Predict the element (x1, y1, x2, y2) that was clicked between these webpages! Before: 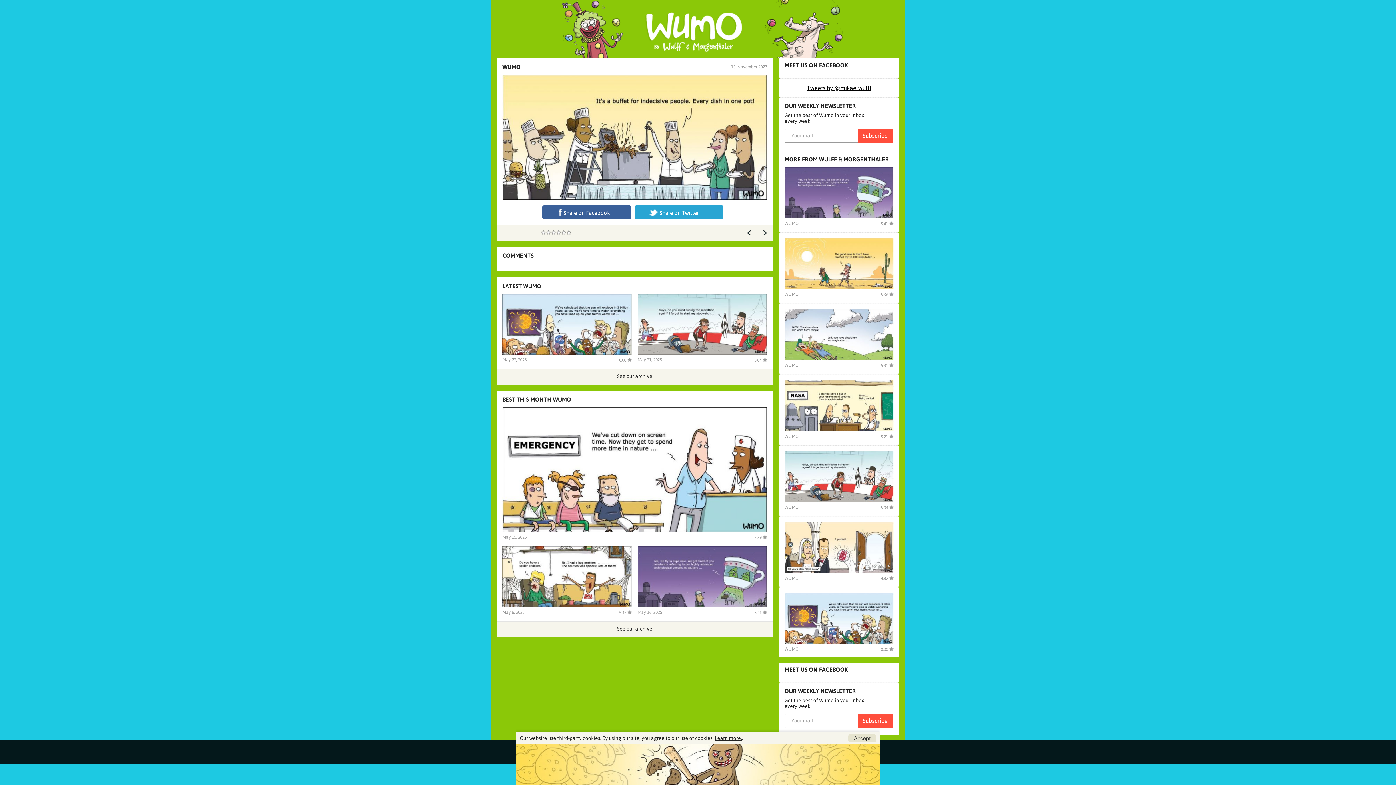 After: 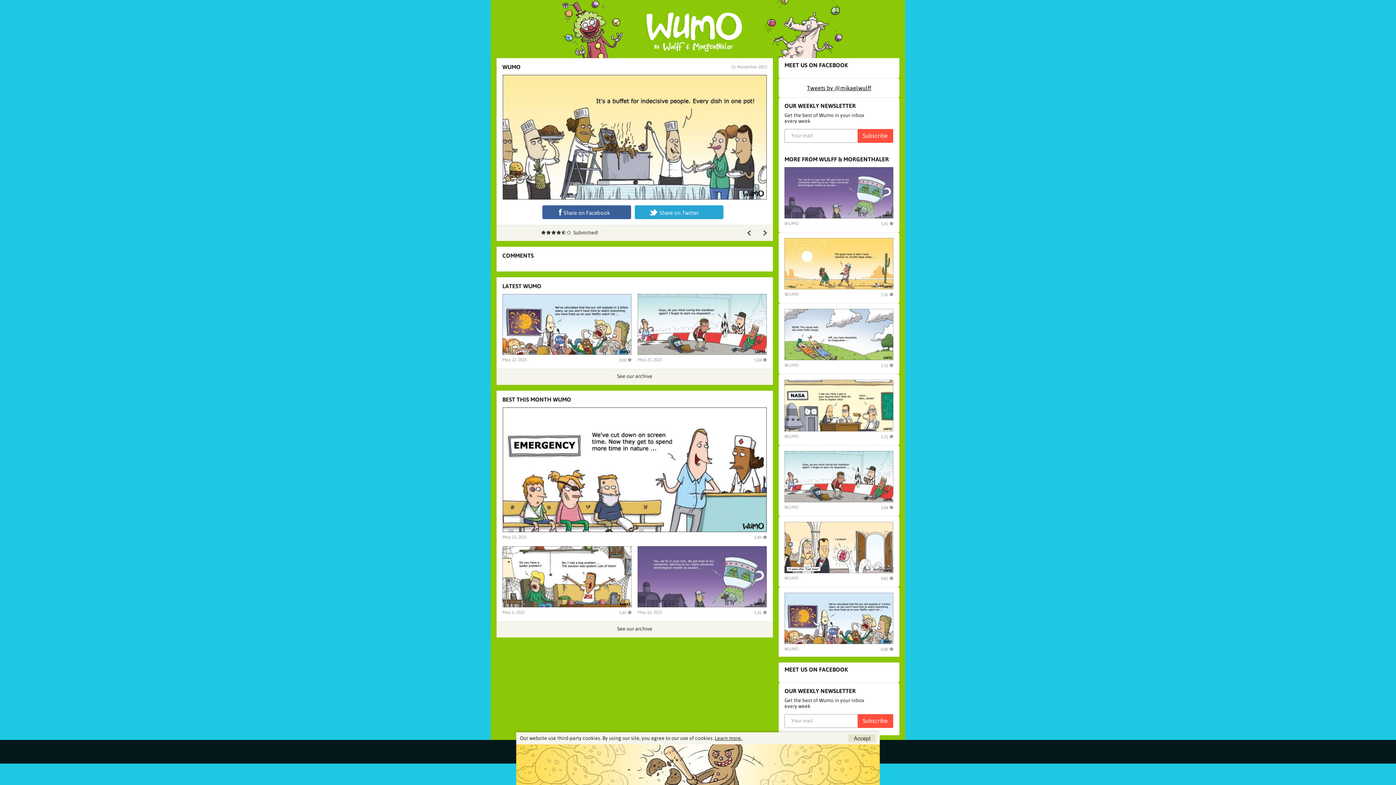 Action: bbox: (561, 230, 566, 234)